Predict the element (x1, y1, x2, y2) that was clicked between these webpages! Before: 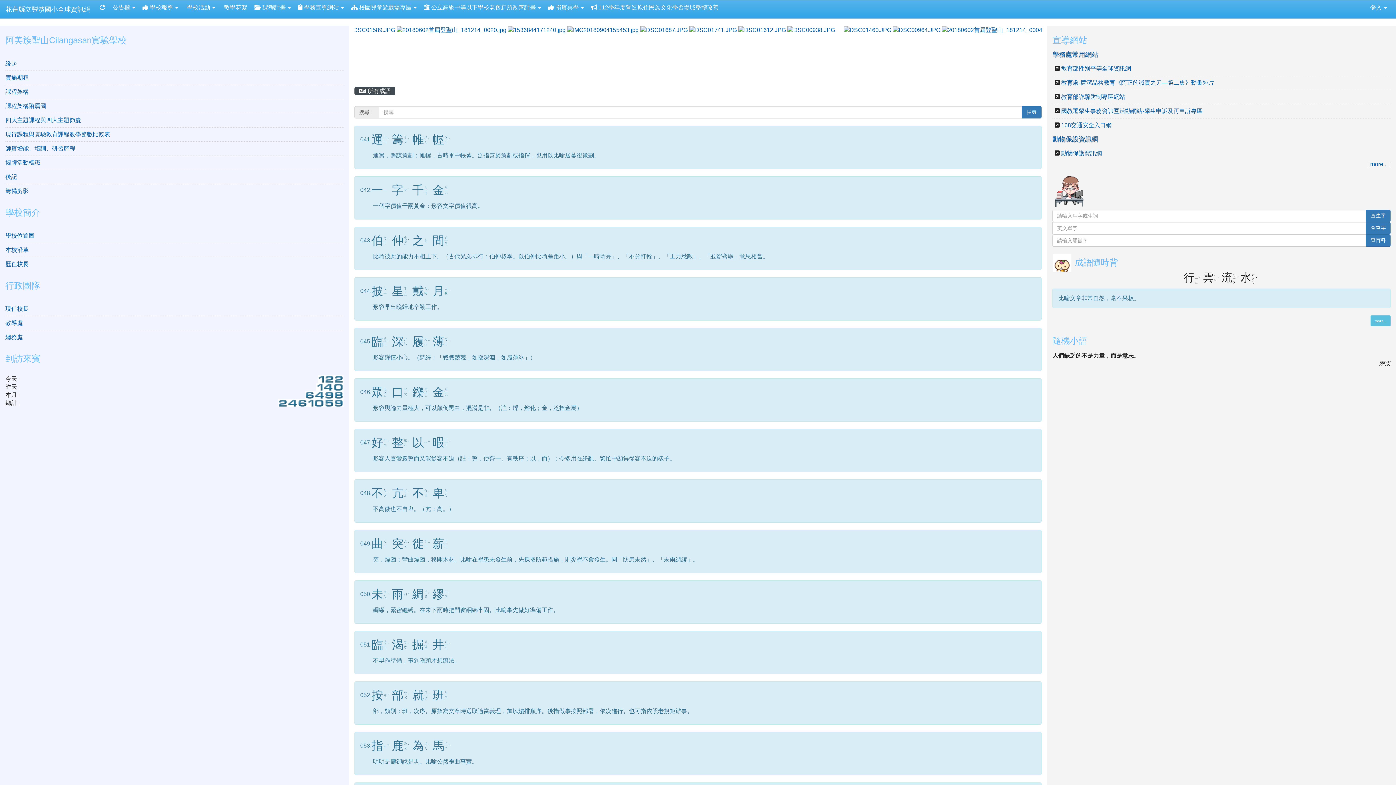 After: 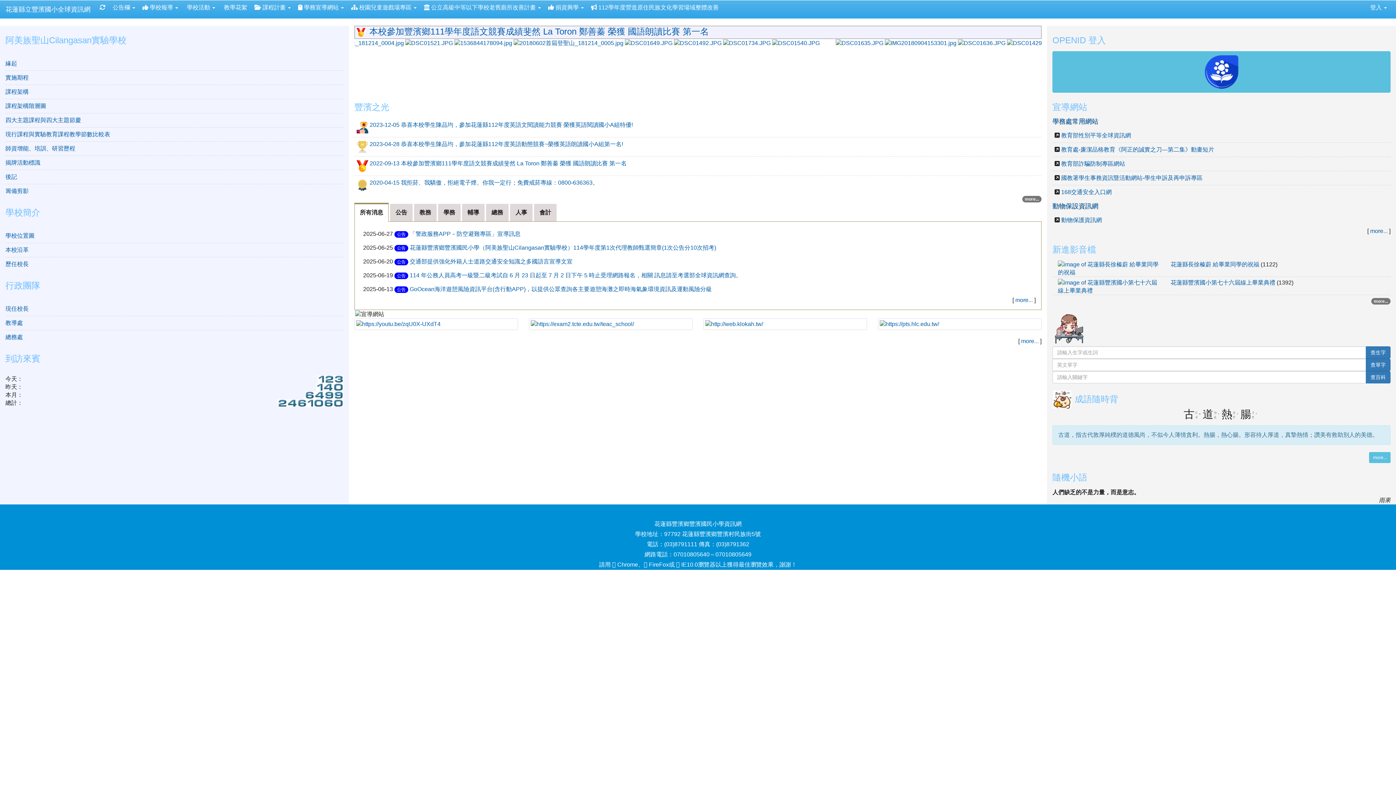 Action: label: 花蓮縣立豐濱國小全球資訊網 bbox: (0, 0, 96, 18)